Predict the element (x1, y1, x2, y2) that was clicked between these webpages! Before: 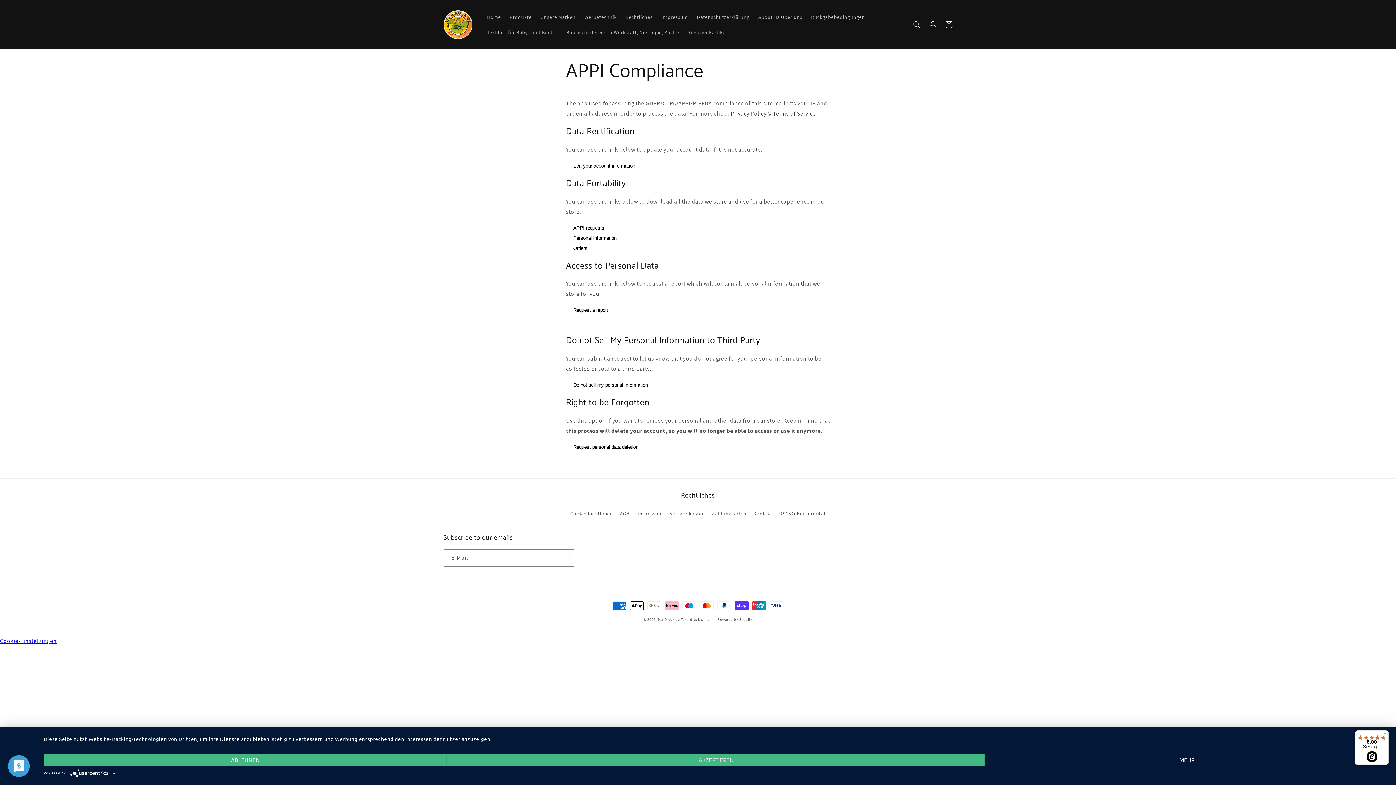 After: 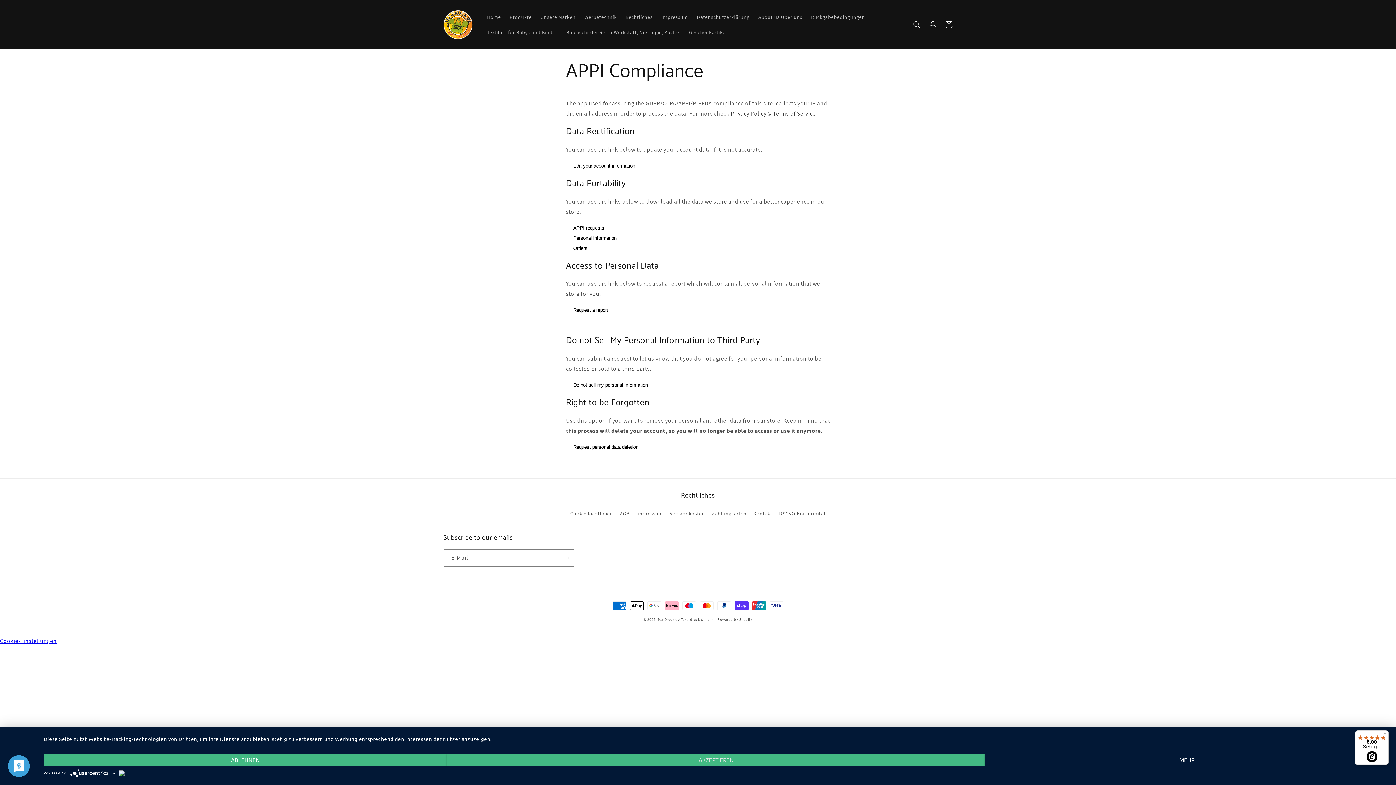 Action: label: 5,00

Sehr gut bbox: (1355, 730, 1389, 765)